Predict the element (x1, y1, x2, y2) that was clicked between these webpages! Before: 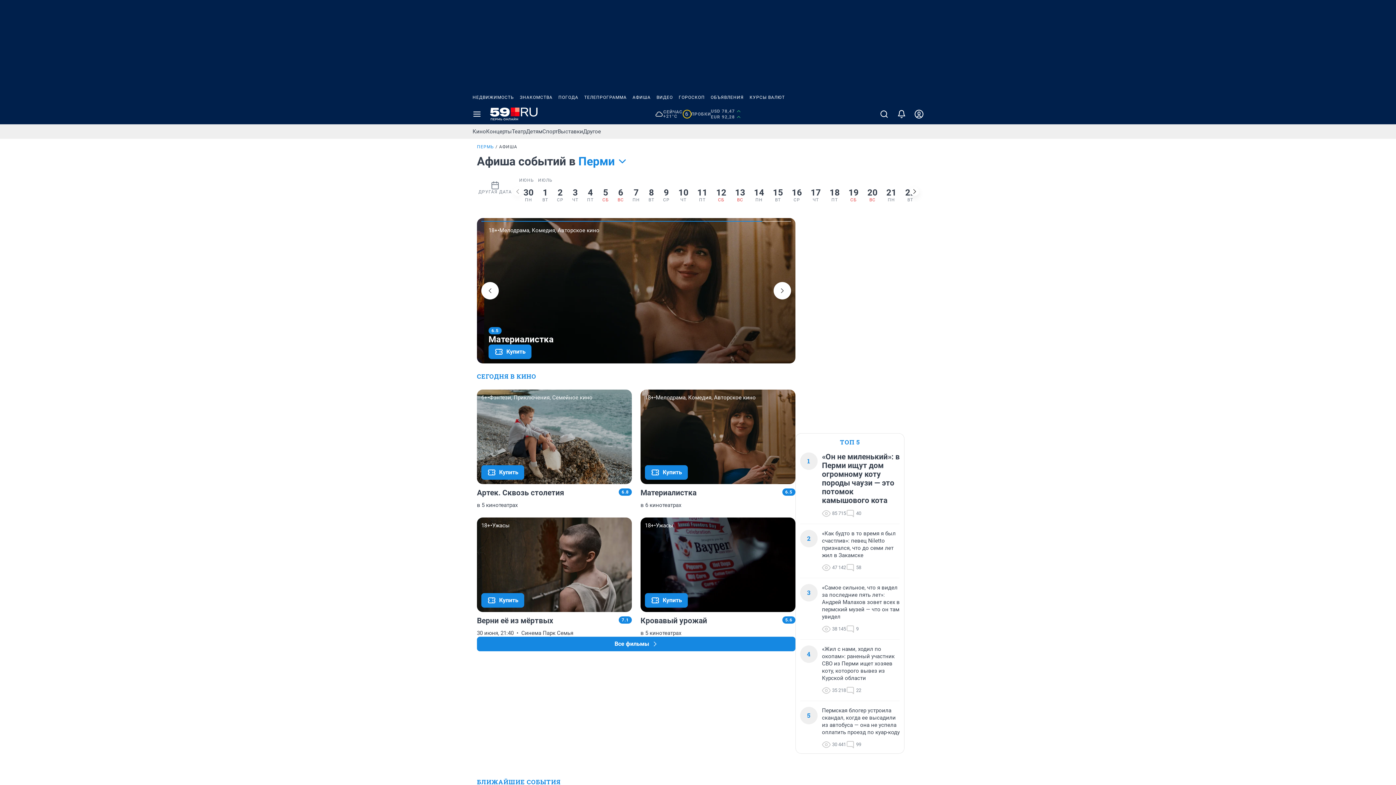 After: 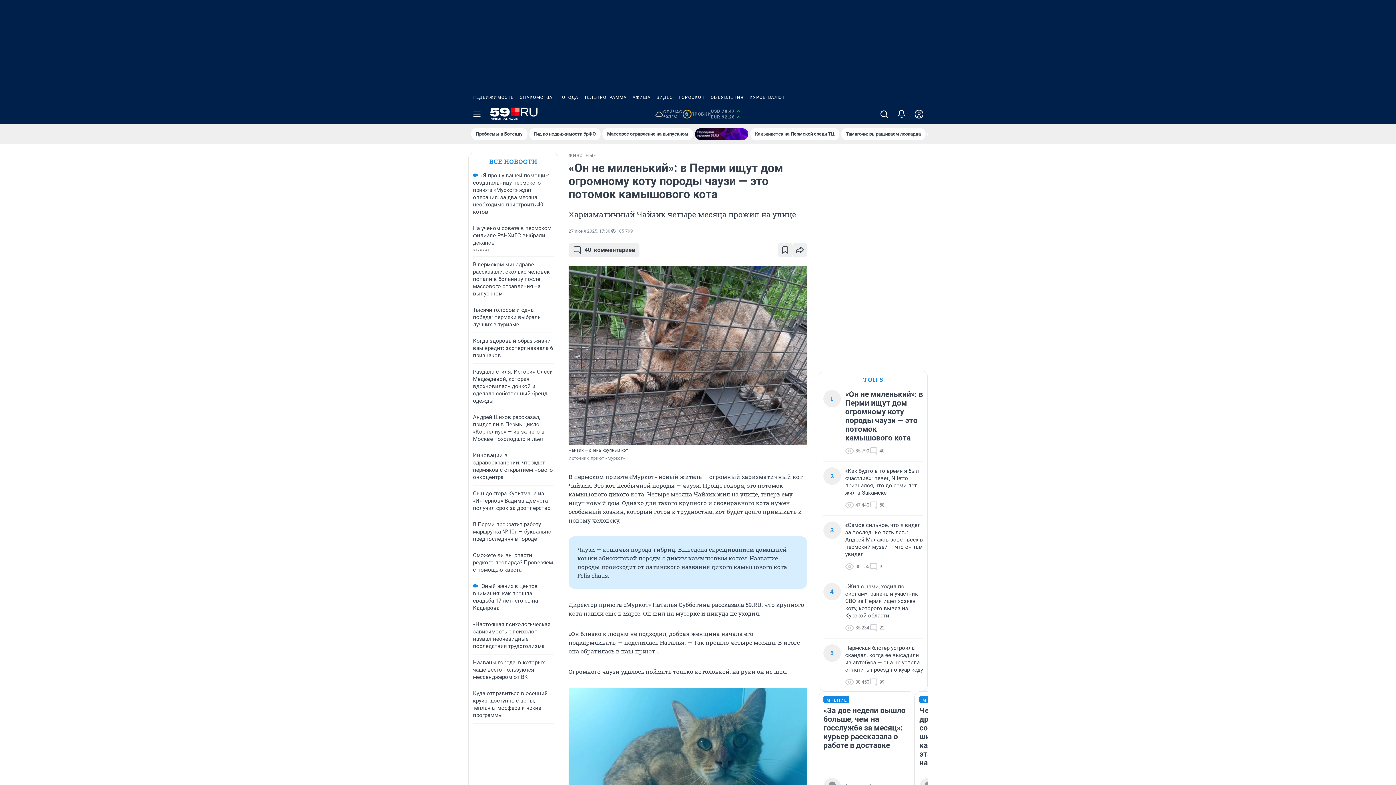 Action: bbox: (822, 452, 900, 505) label: «Он не миленький»: в Перми ищут дом огромному коту породы чаузи — это потомок камышового кота